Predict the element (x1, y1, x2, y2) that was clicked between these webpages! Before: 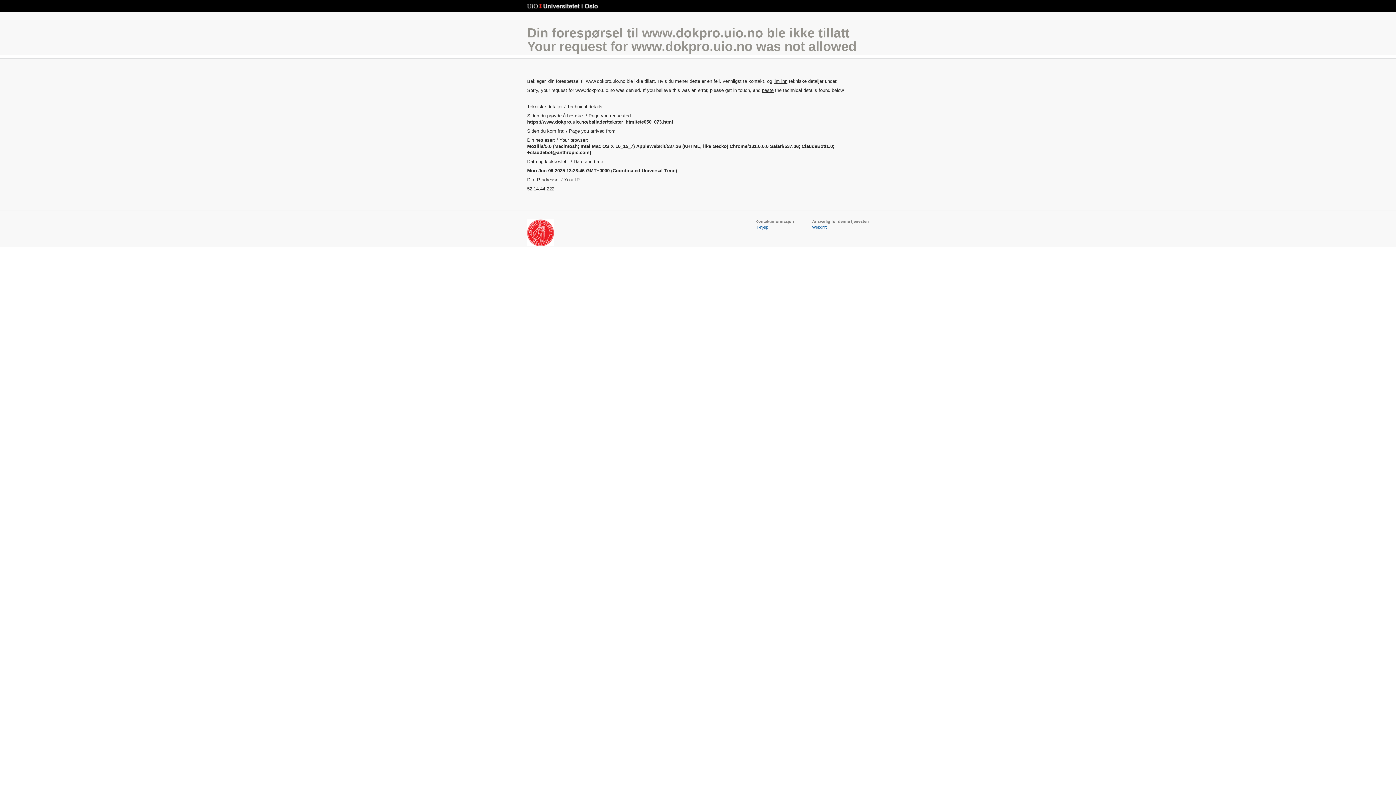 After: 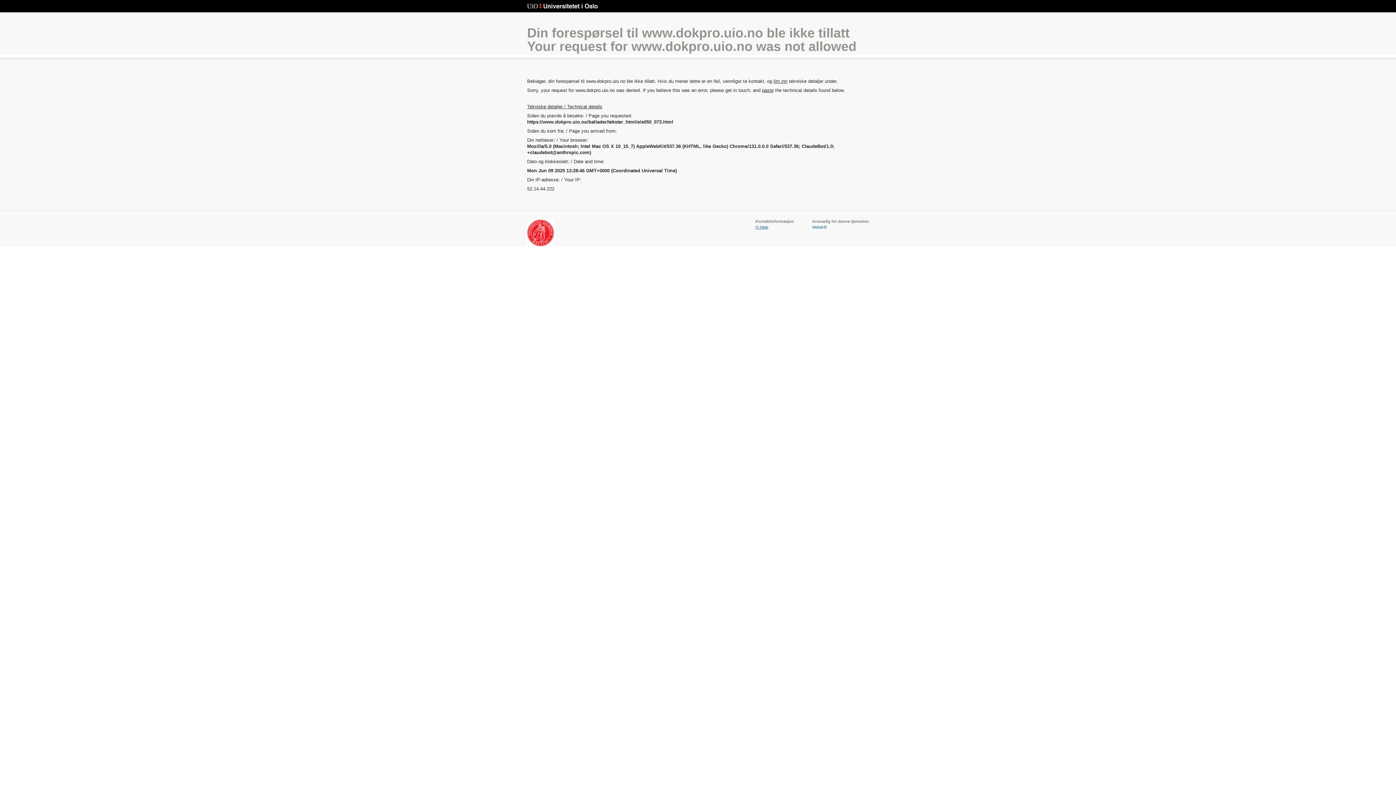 Action: bbox: (755, 225, 768, 229) label: IT-hjelp